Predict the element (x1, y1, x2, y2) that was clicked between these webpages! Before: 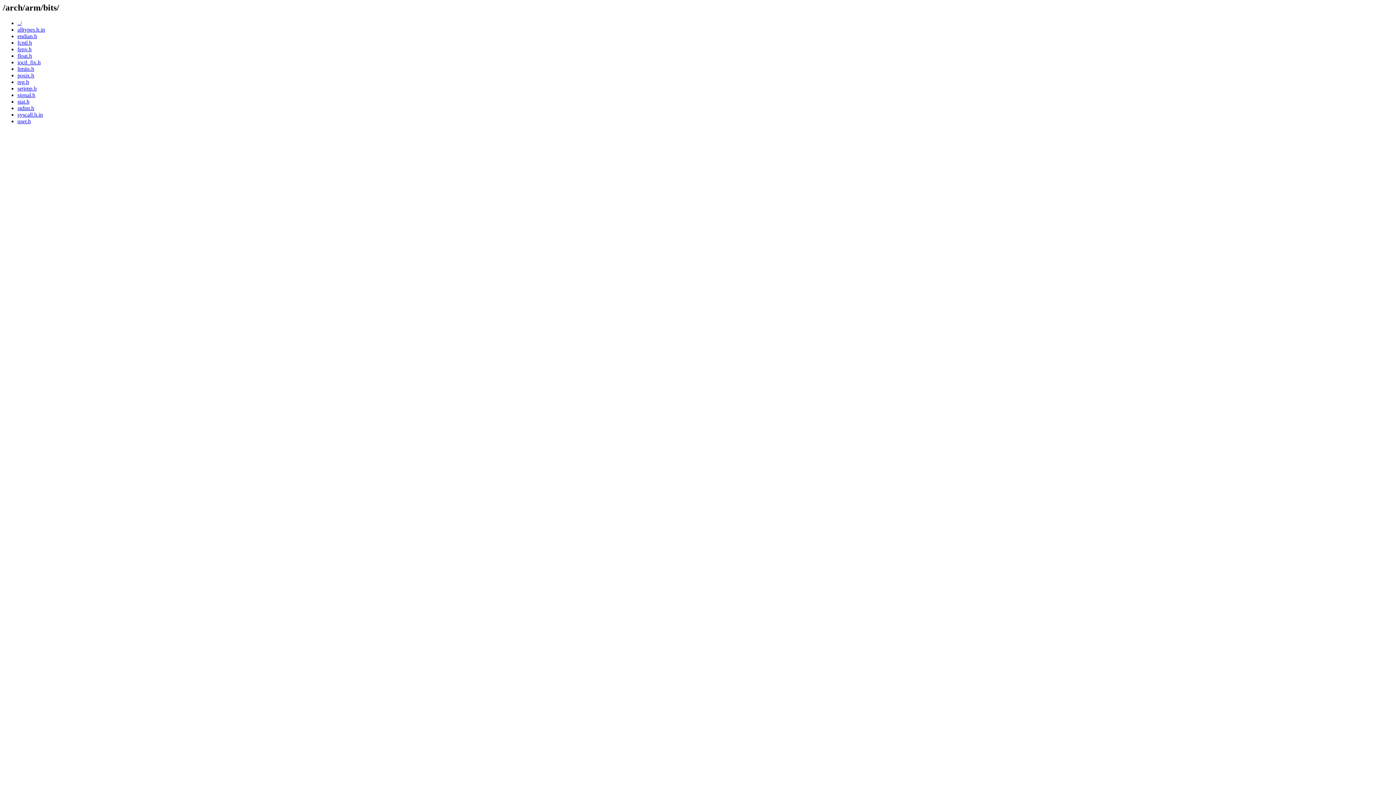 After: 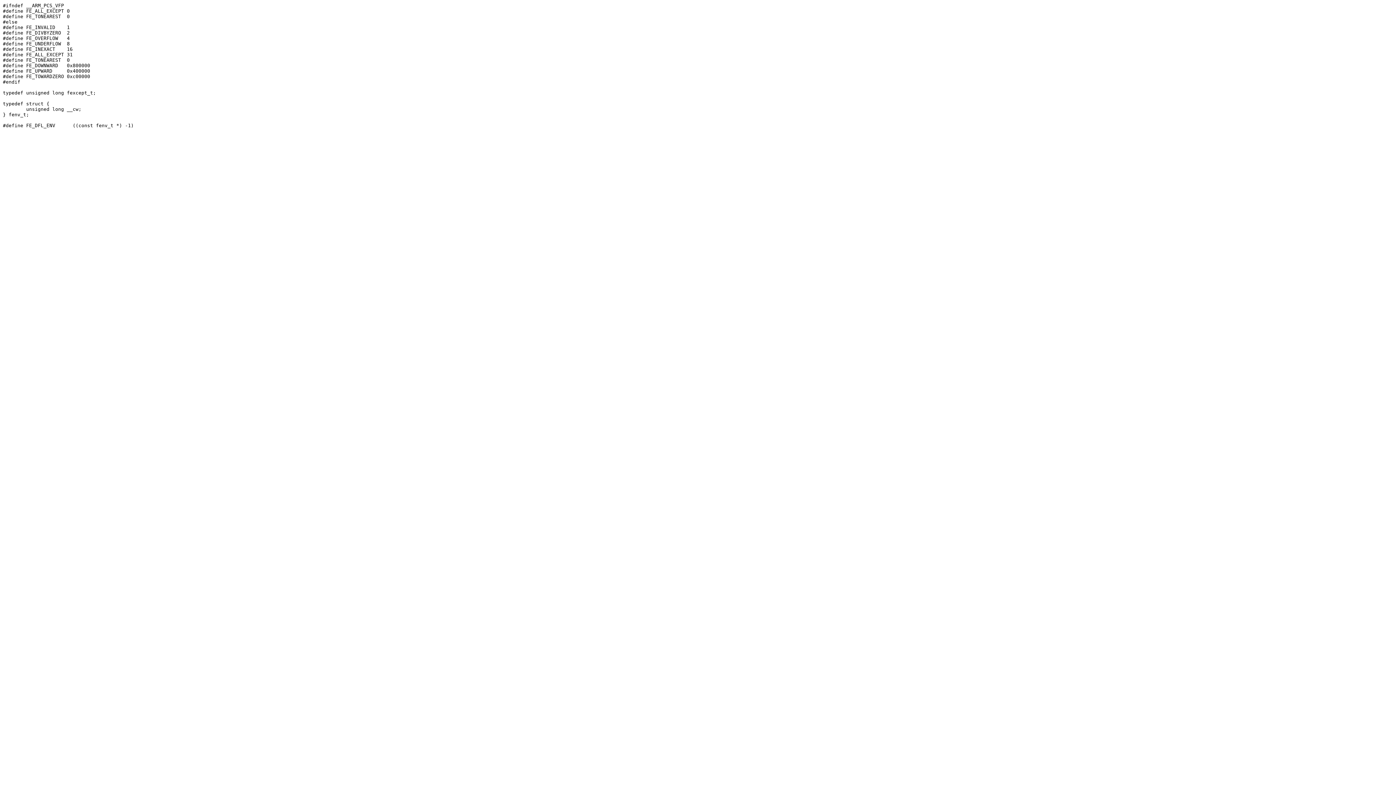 Action: bbox: (17, 46, 31, 52) label: fenv.h